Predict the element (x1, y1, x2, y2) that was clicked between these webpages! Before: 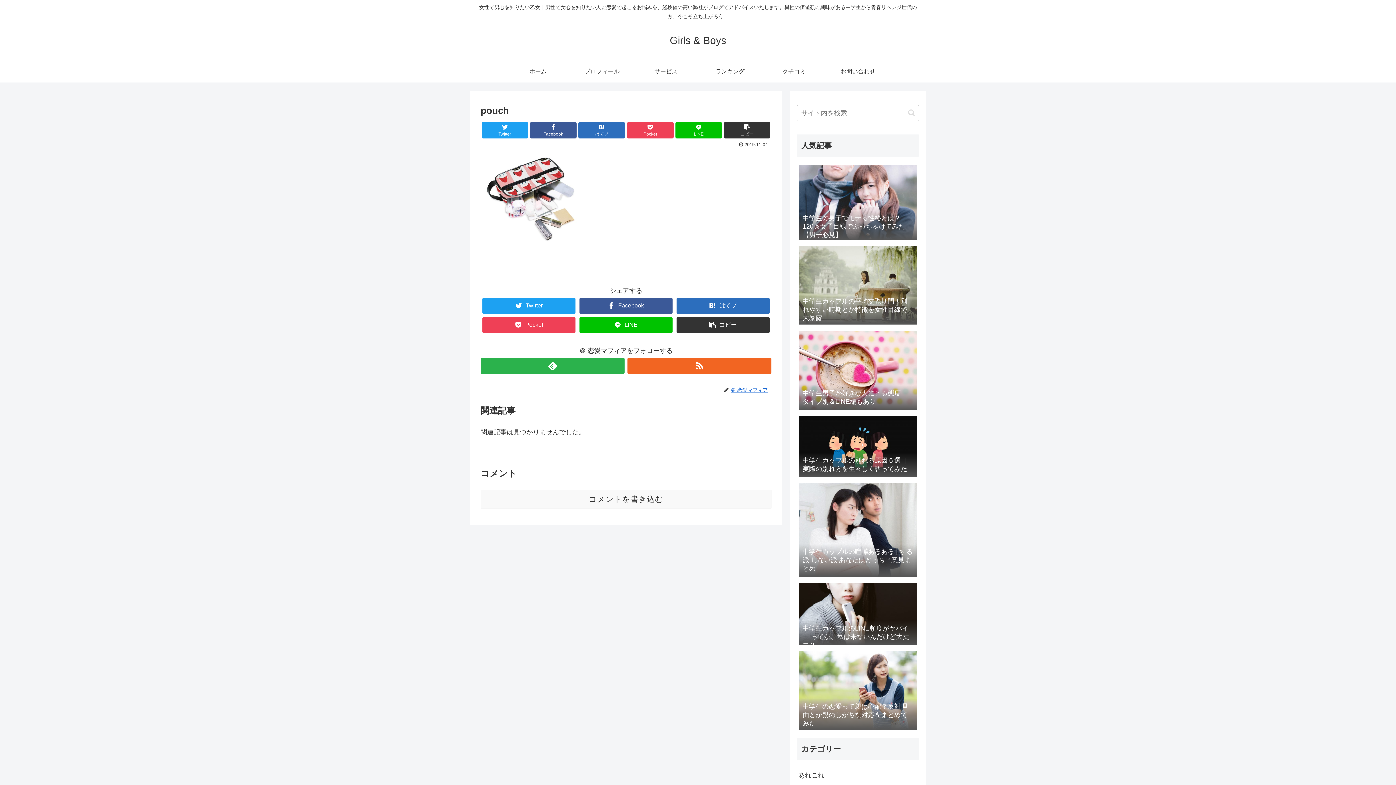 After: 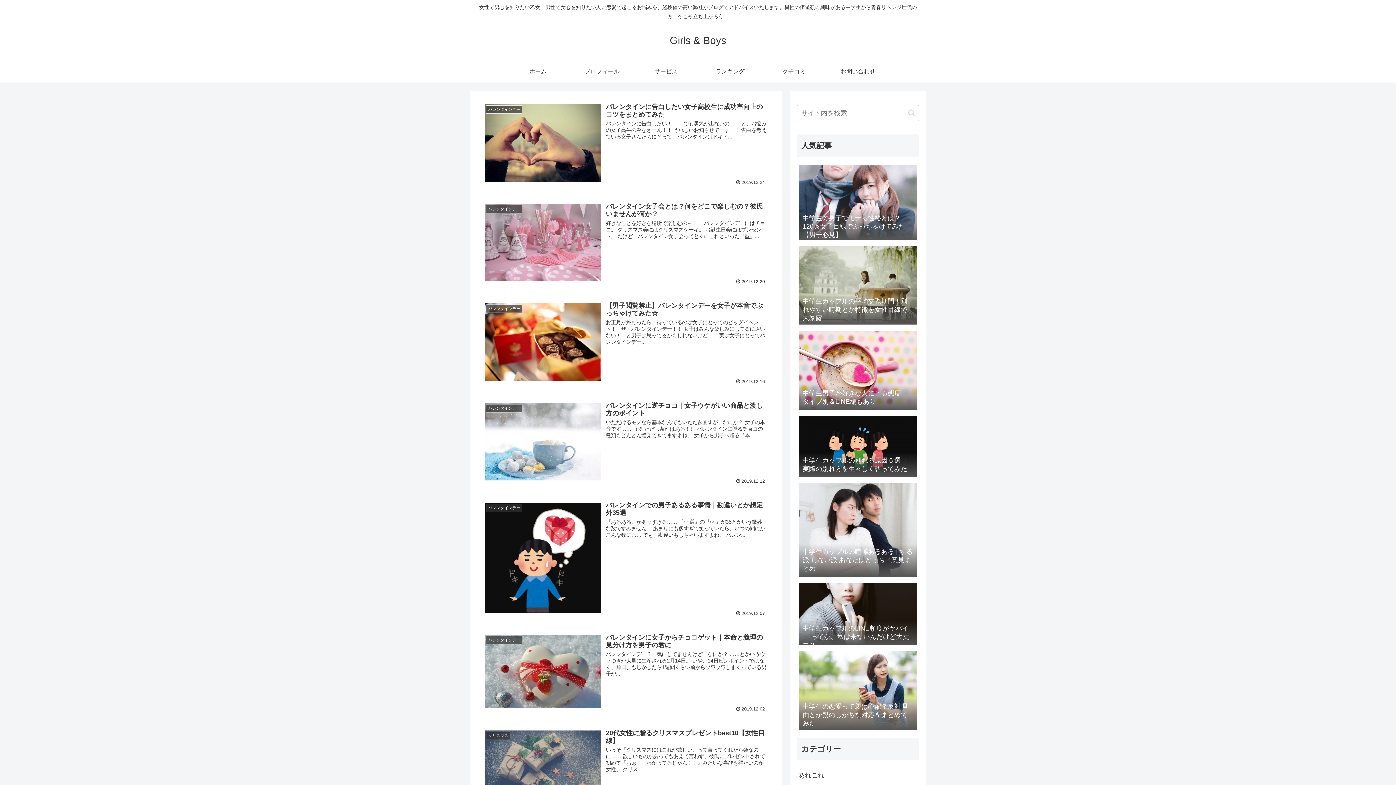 Action: label: クチコミ bbox: (762, 60, 826, 82)